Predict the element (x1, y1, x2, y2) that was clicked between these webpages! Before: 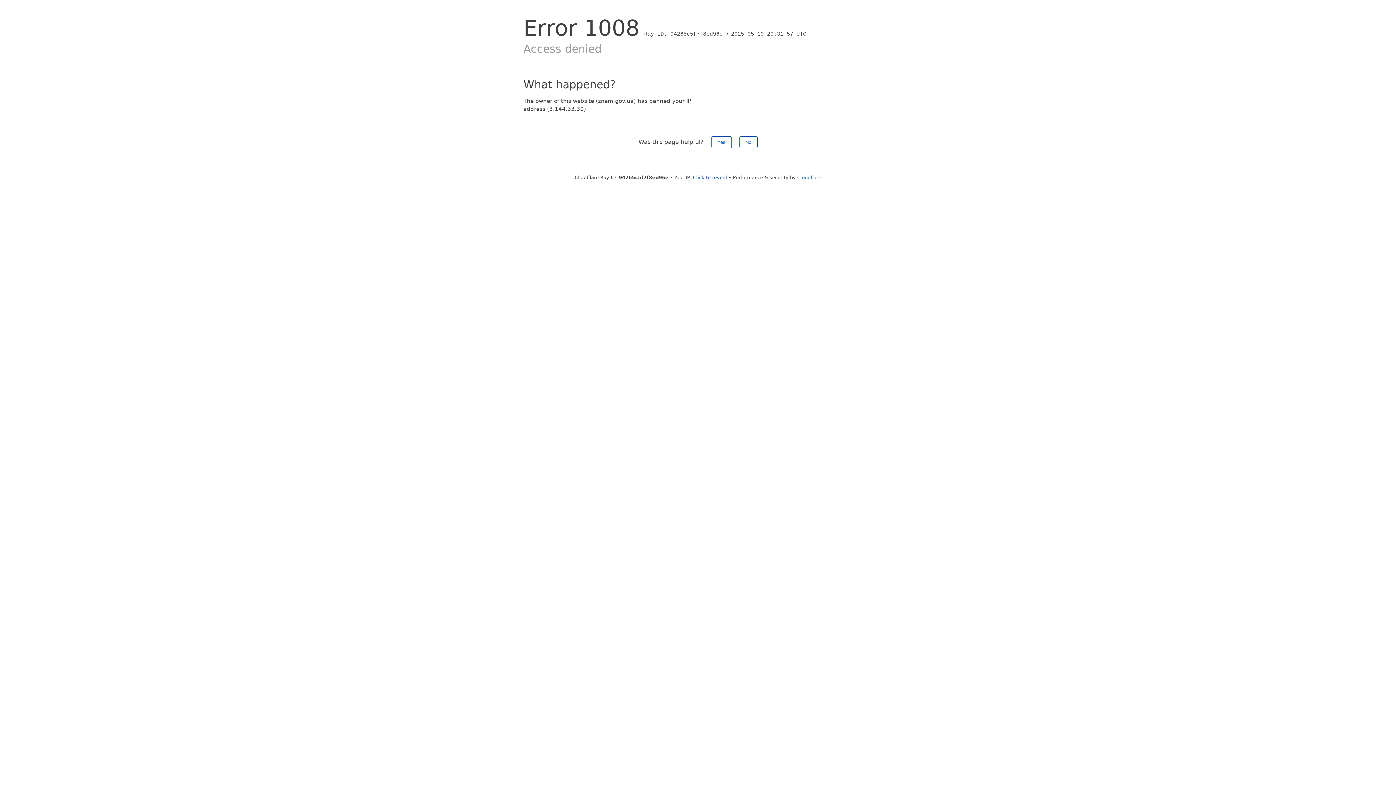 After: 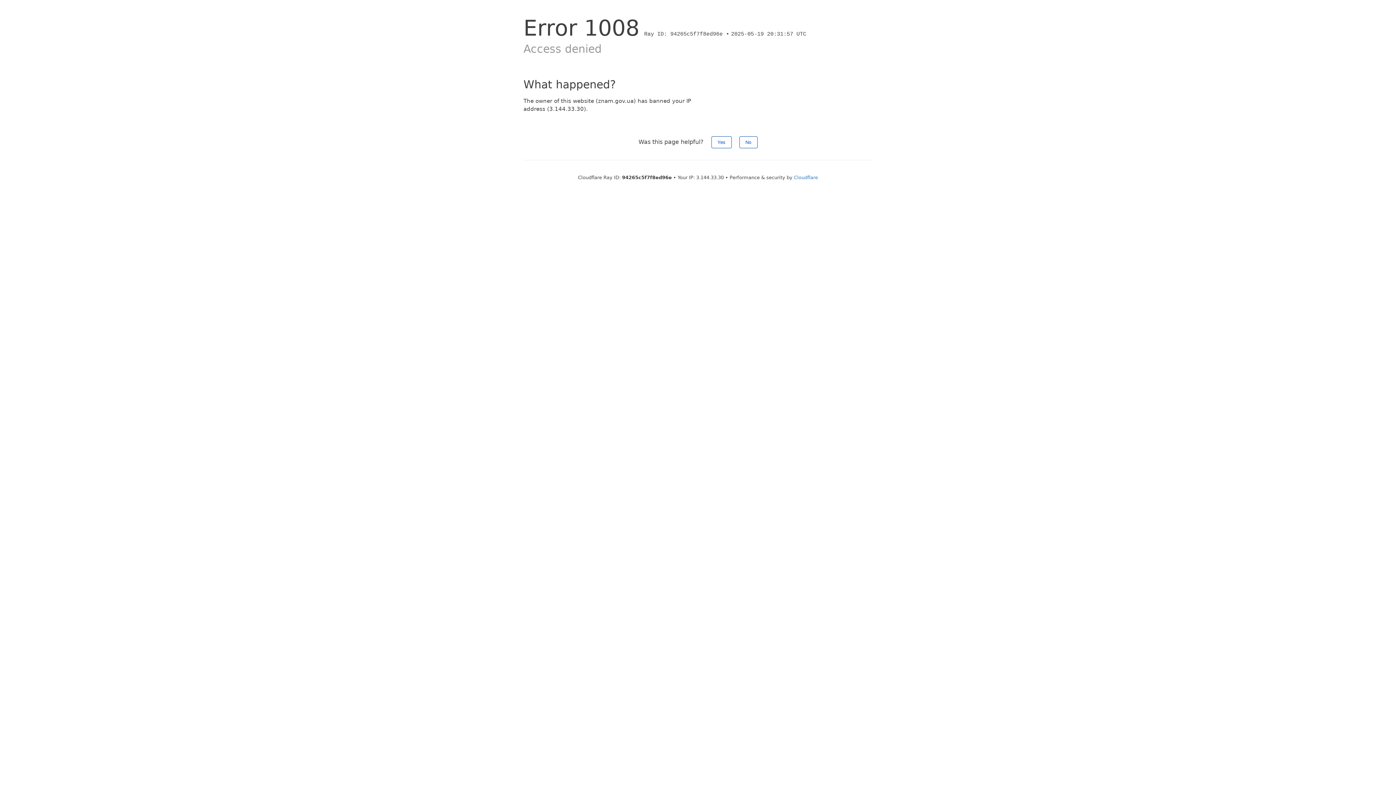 Action: bbox: (693, 174, 727, 180) label: Click to reveal